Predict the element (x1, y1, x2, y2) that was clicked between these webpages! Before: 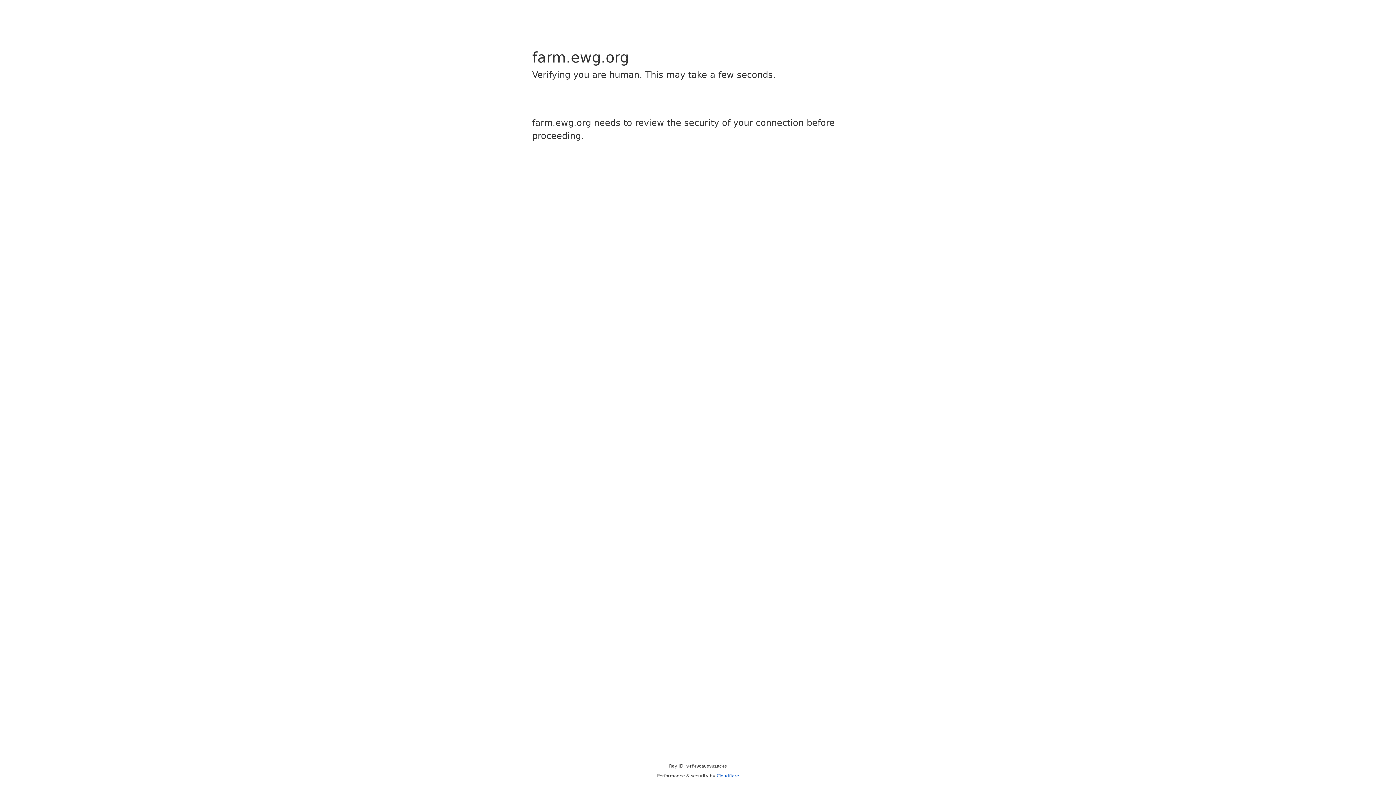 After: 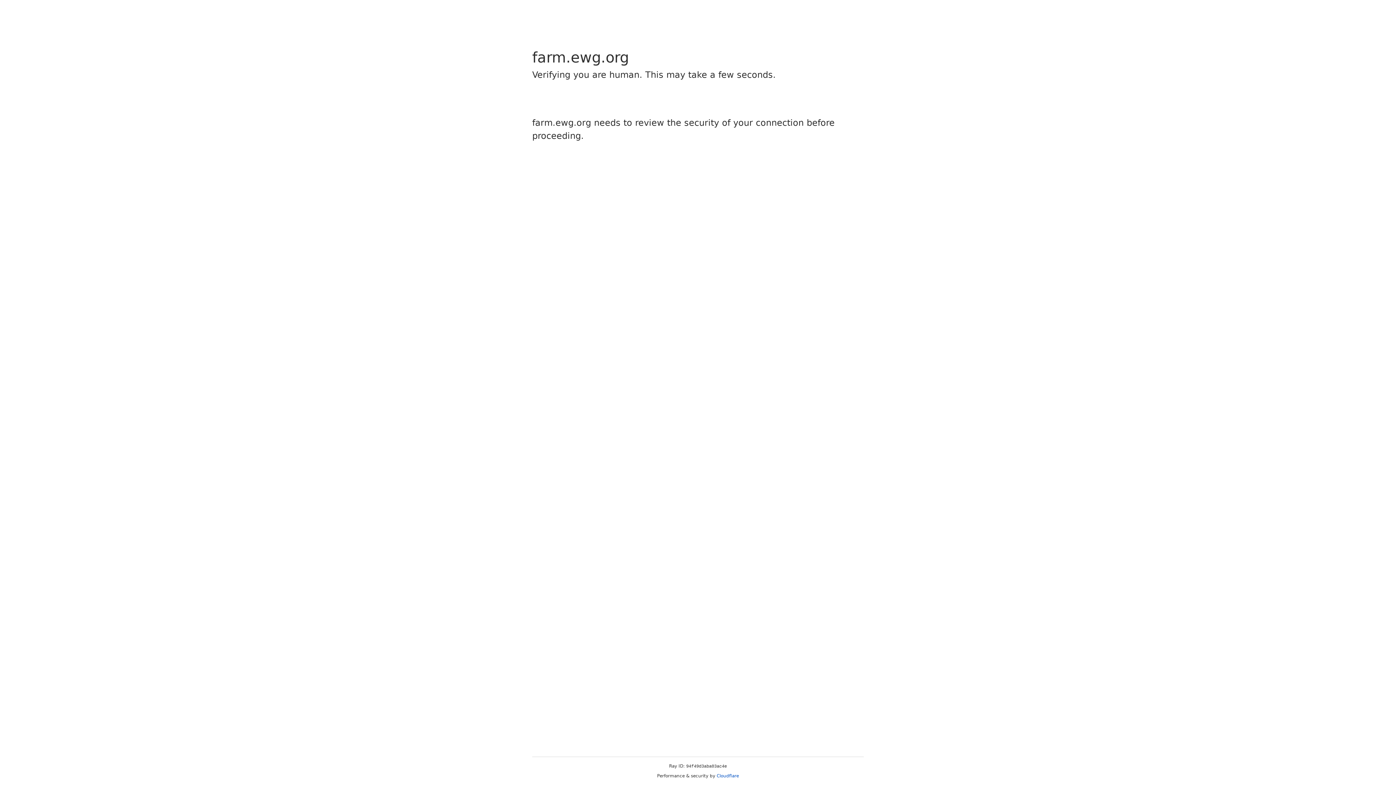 Action: label: Cloudflare bbox: (716, 773, 739, 778)